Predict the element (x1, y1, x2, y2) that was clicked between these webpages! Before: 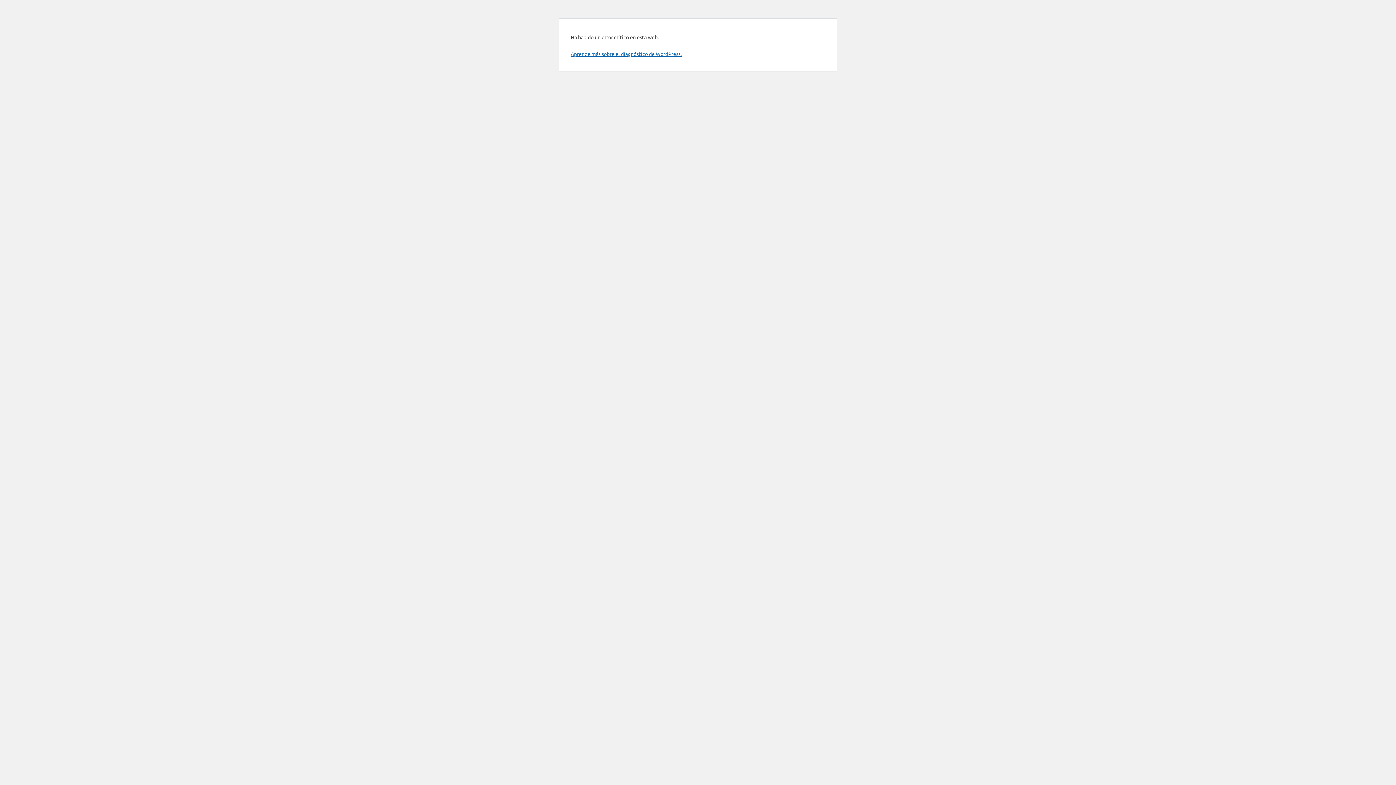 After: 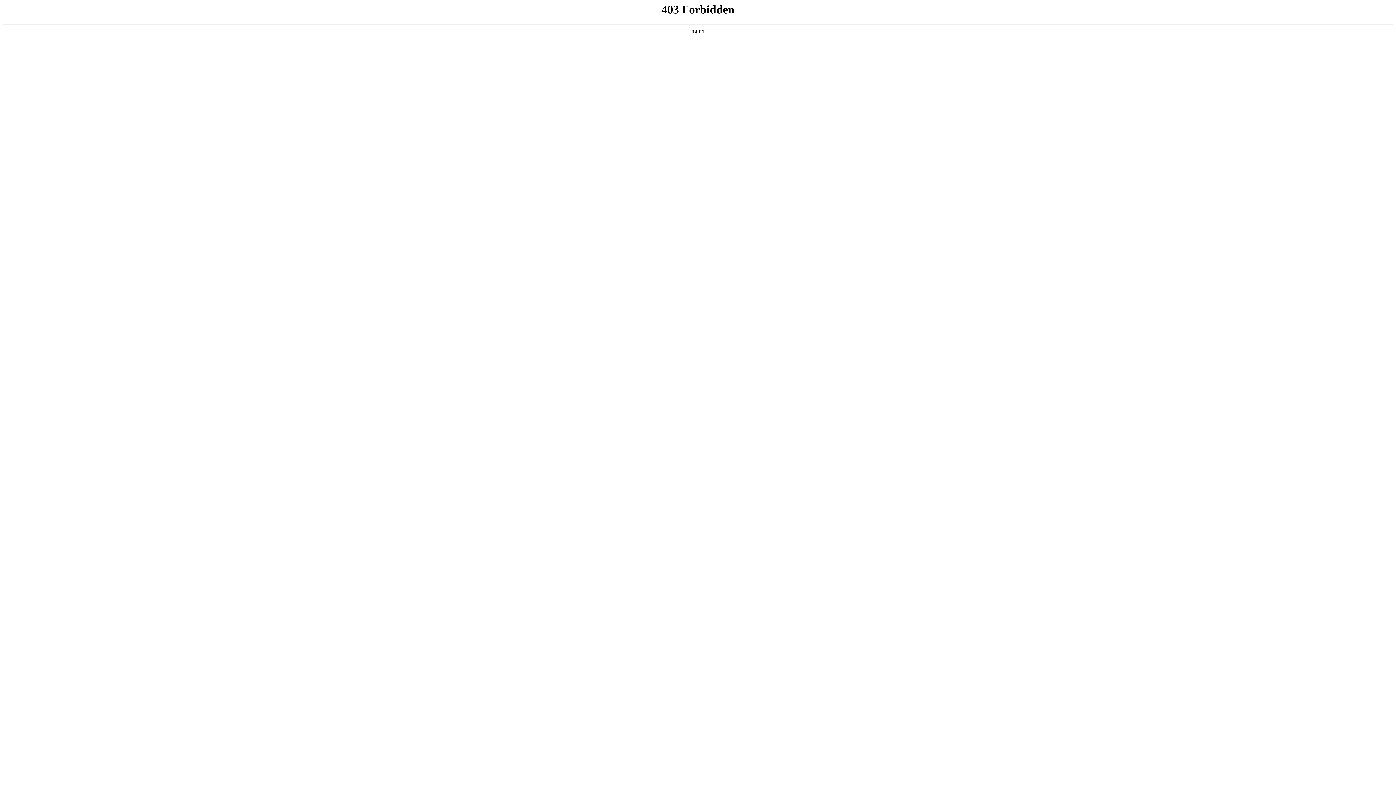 Action: label: Aprende más sobre el diagnóstico de WordPress. bbox: (570, 50, 681, 57)